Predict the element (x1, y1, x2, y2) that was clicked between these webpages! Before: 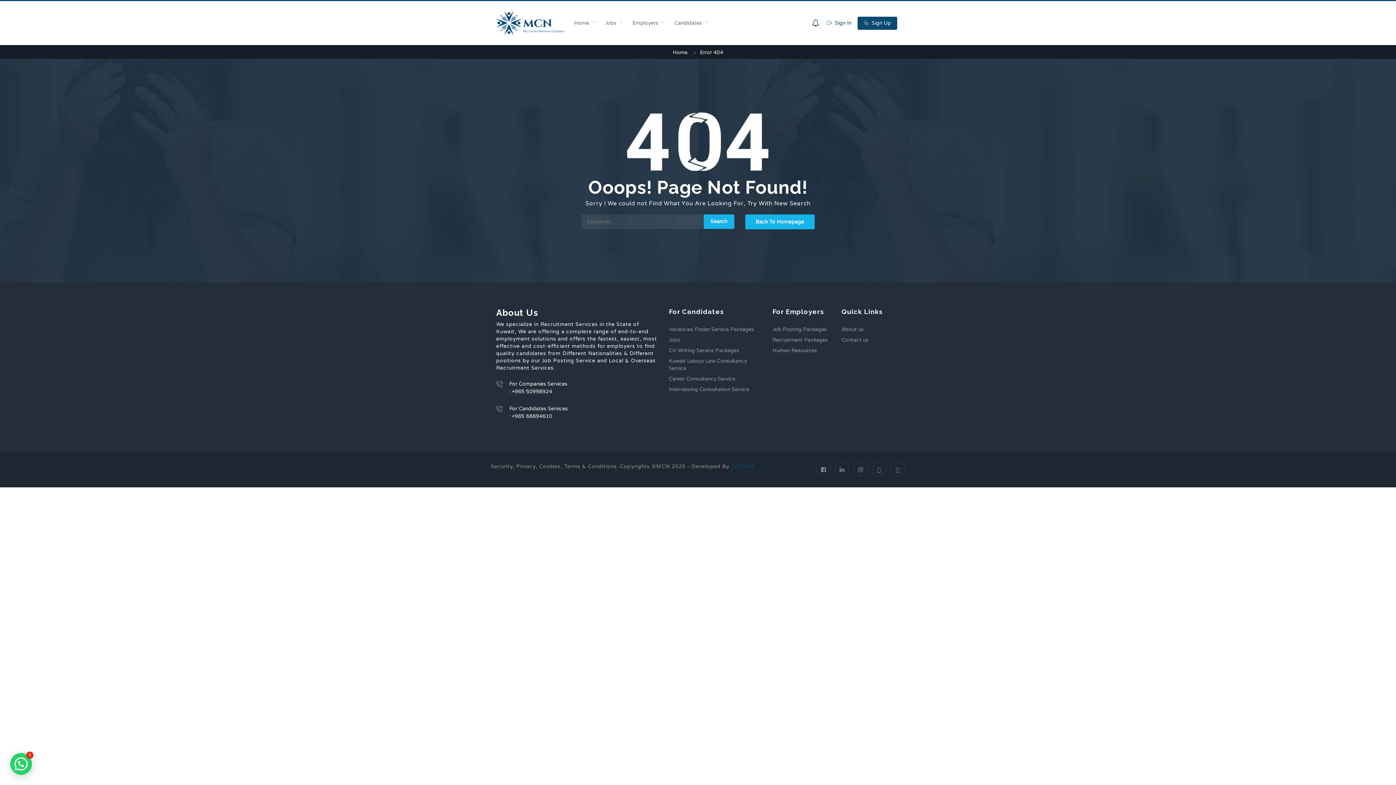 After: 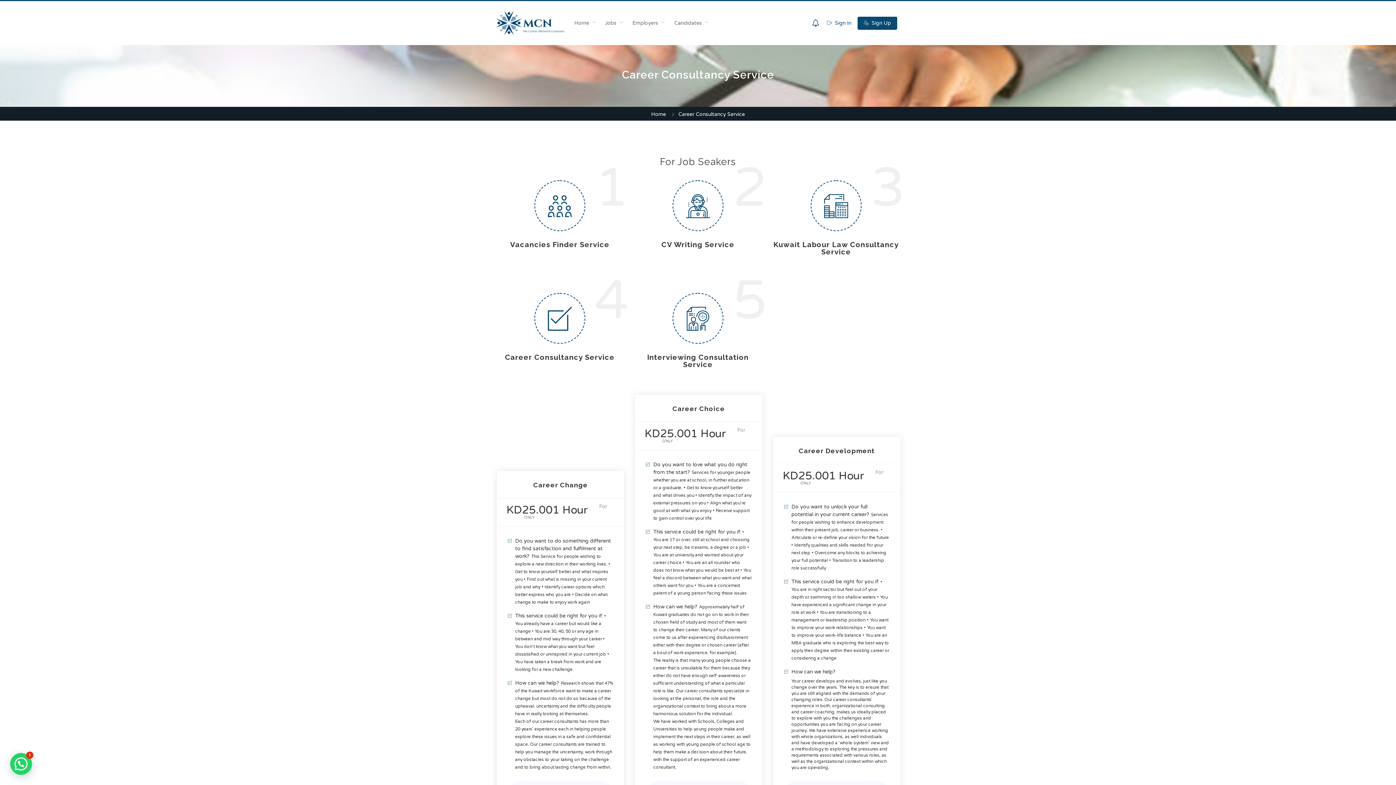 Action: label: Career Consultancy Service bbox: (669, 375, 761, 382)